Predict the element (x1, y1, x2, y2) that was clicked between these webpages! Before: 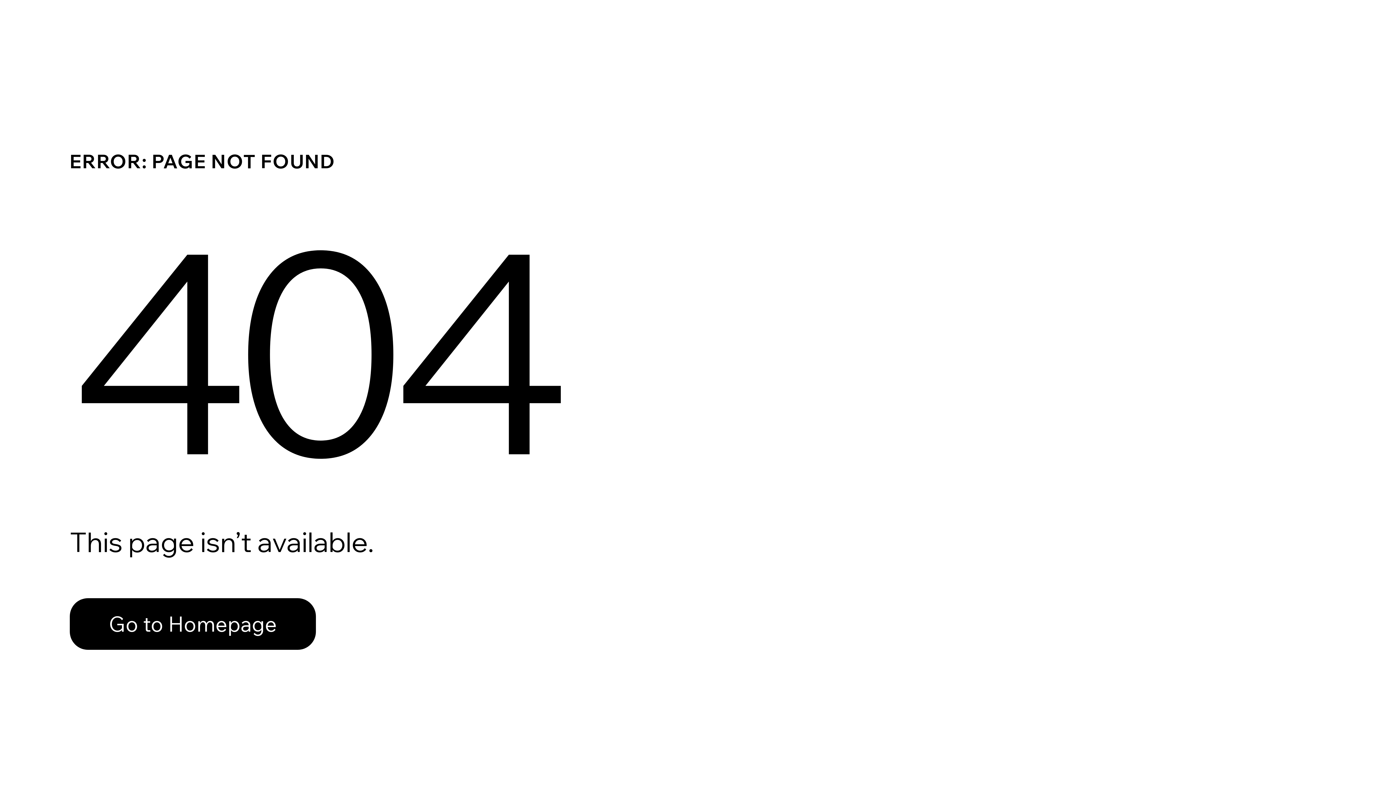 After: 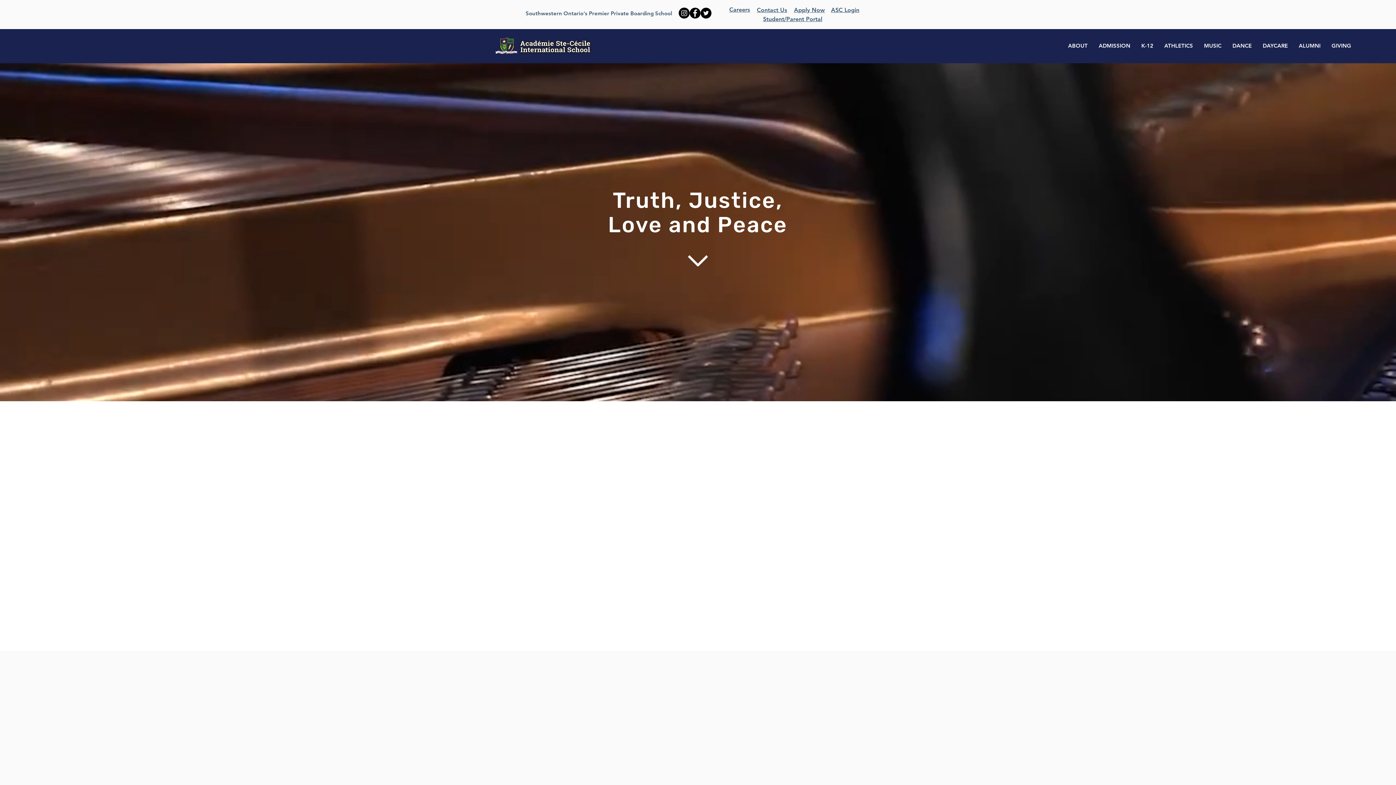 Action: bbox: (69, 598, 316, 650) label: Go to Homepage